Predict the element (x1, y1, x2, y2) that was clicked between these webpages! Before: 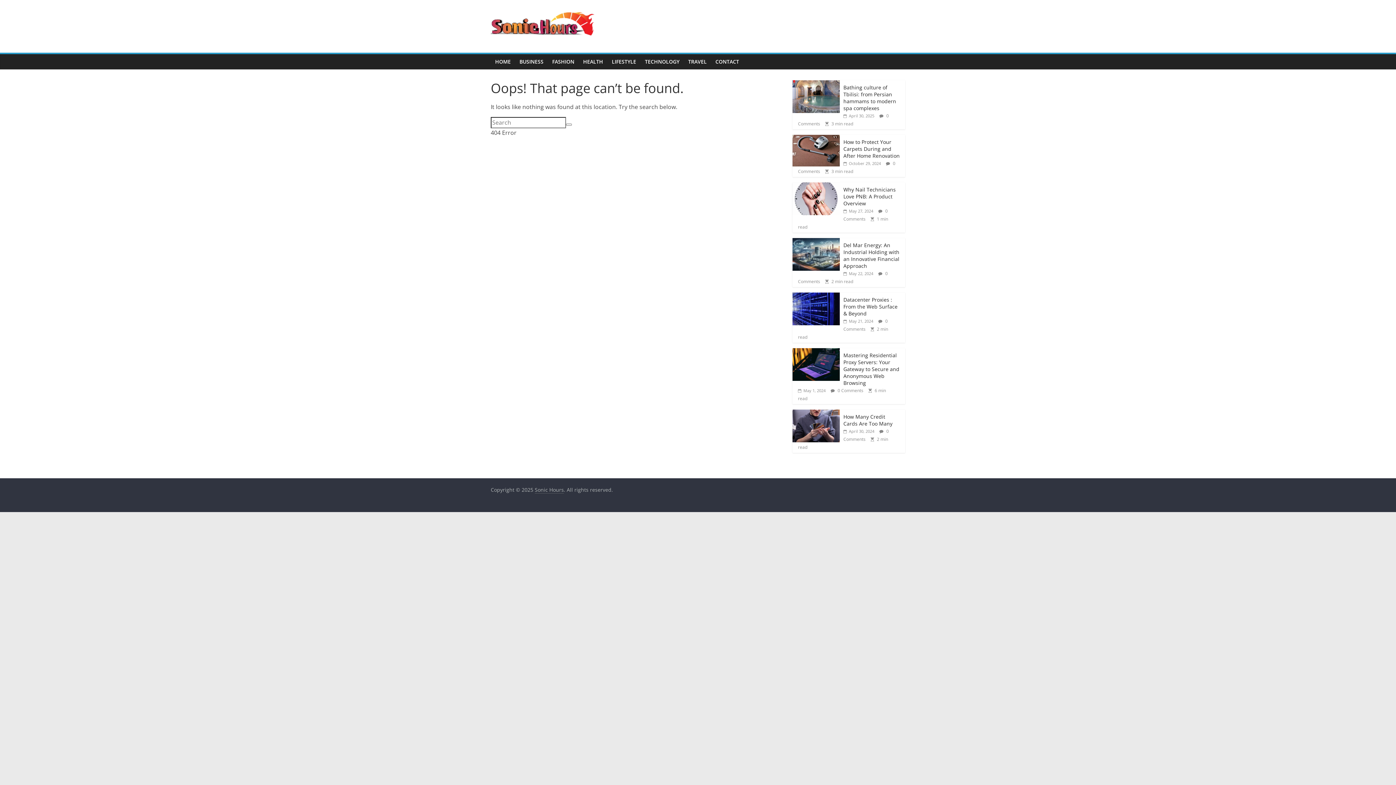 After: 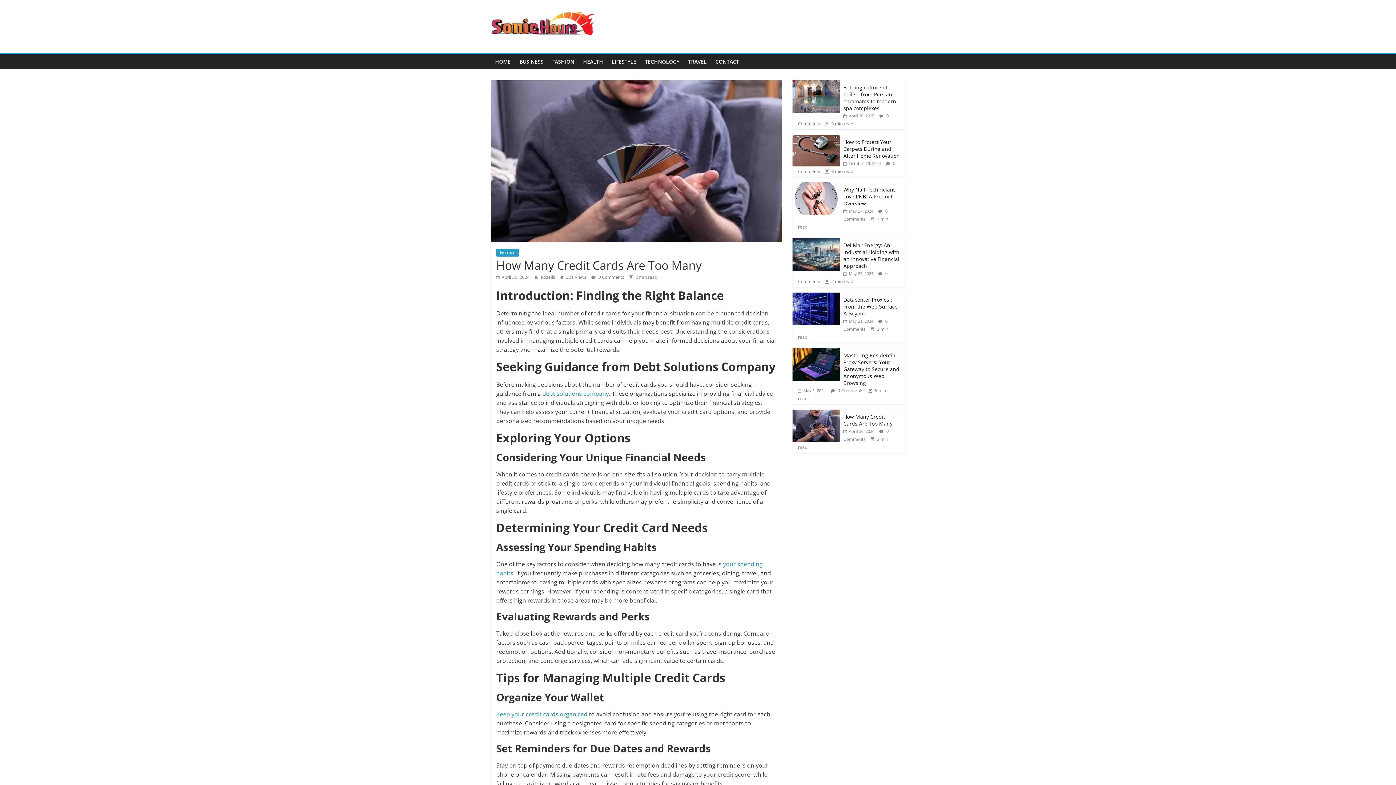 Action: bbox: (792, 410, 840, 417)